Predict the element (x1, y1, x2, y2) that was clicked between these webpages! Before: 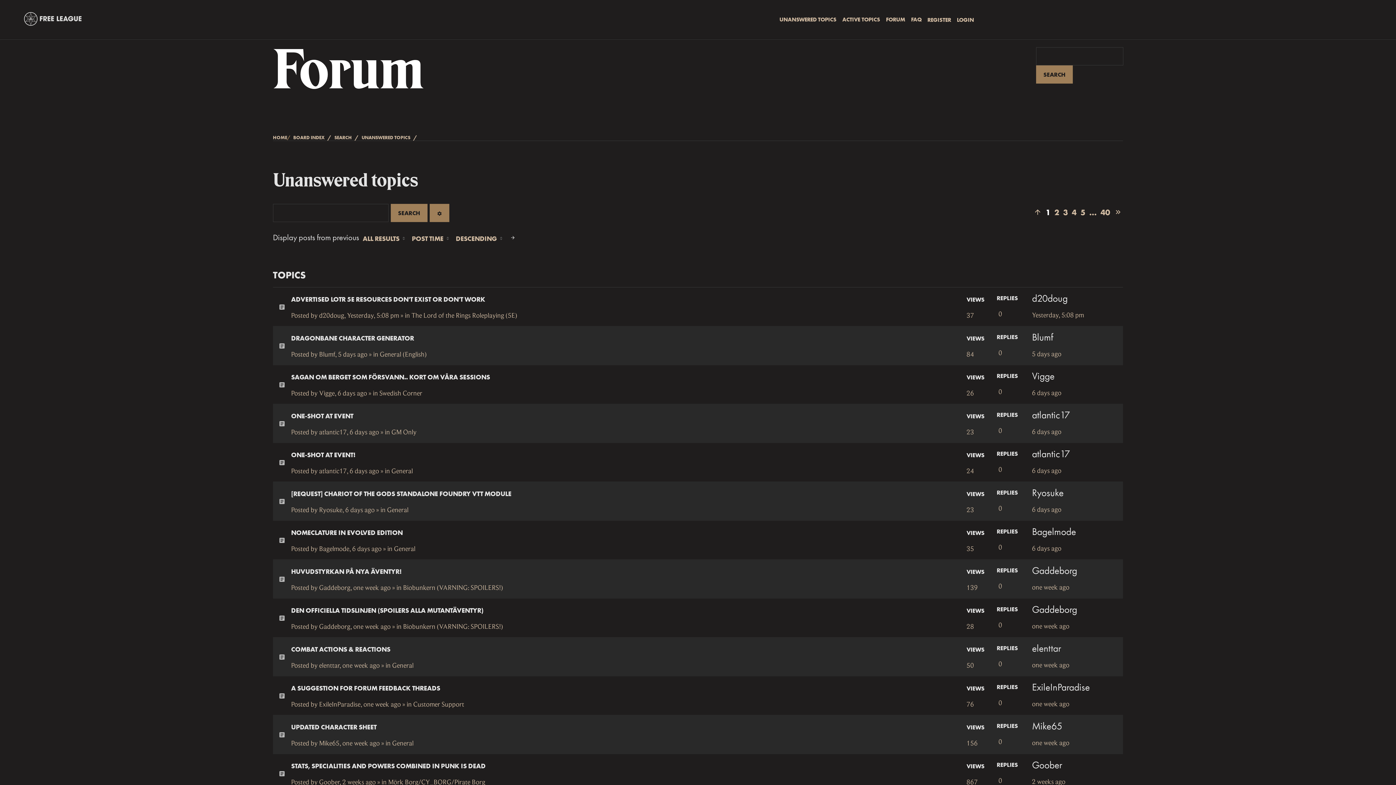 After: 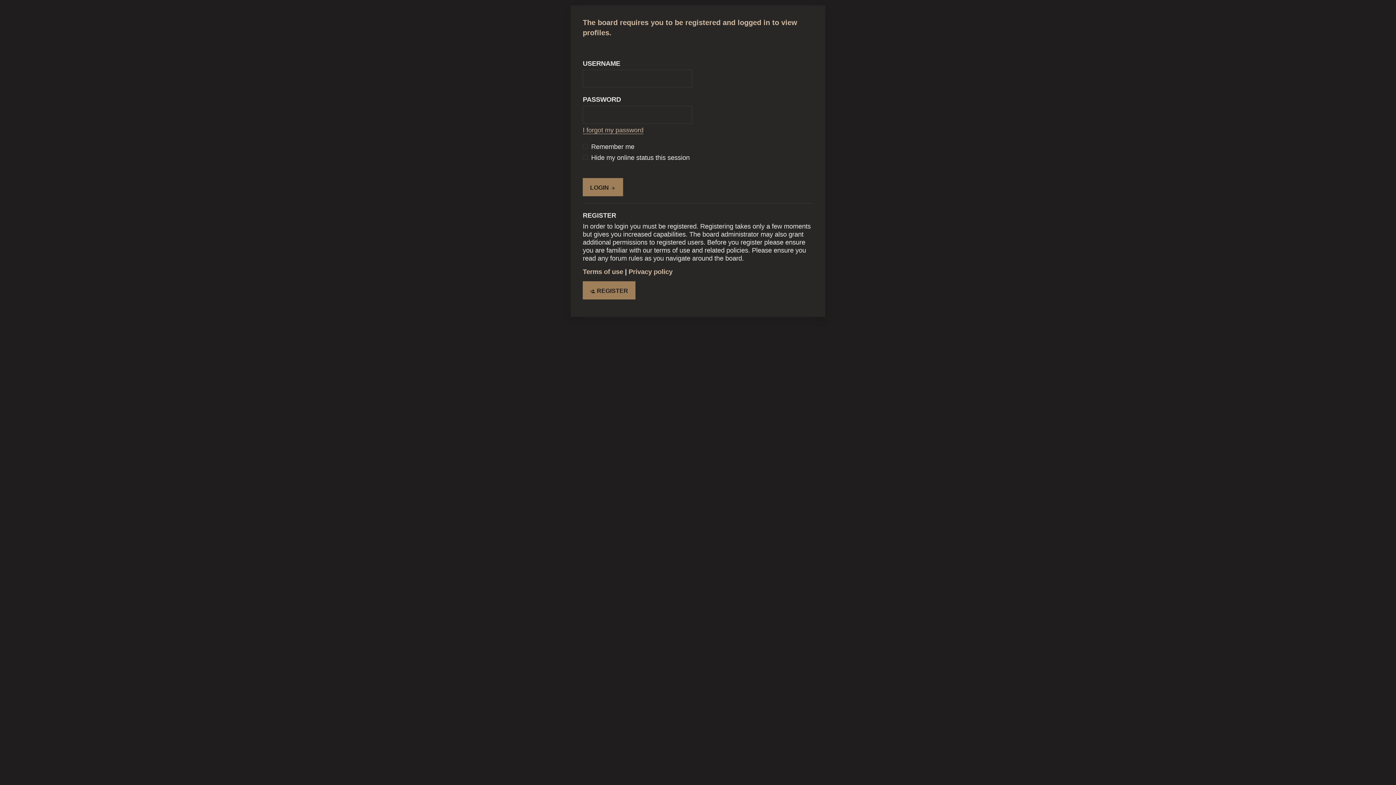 Action: label: Mike65 bbox: (319, 739, 339, 747)